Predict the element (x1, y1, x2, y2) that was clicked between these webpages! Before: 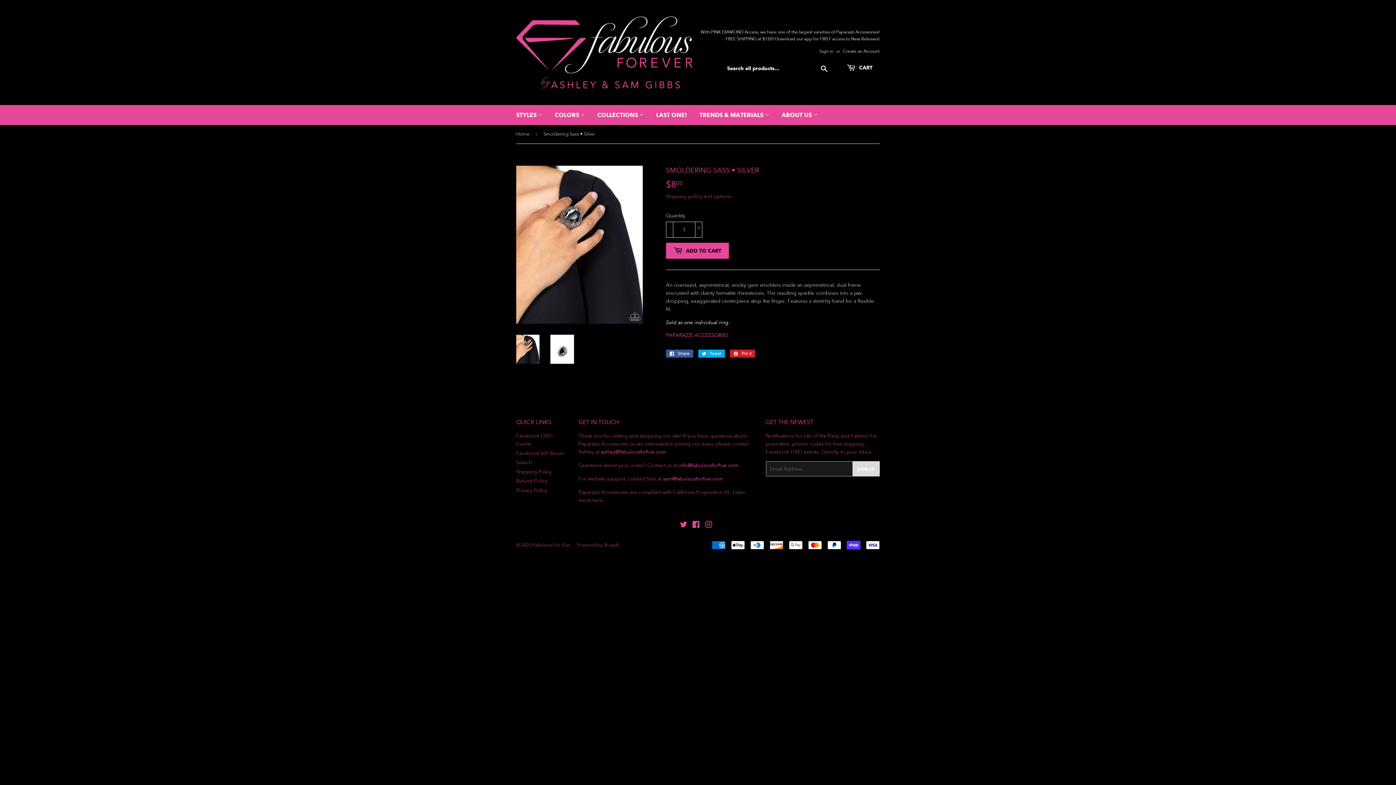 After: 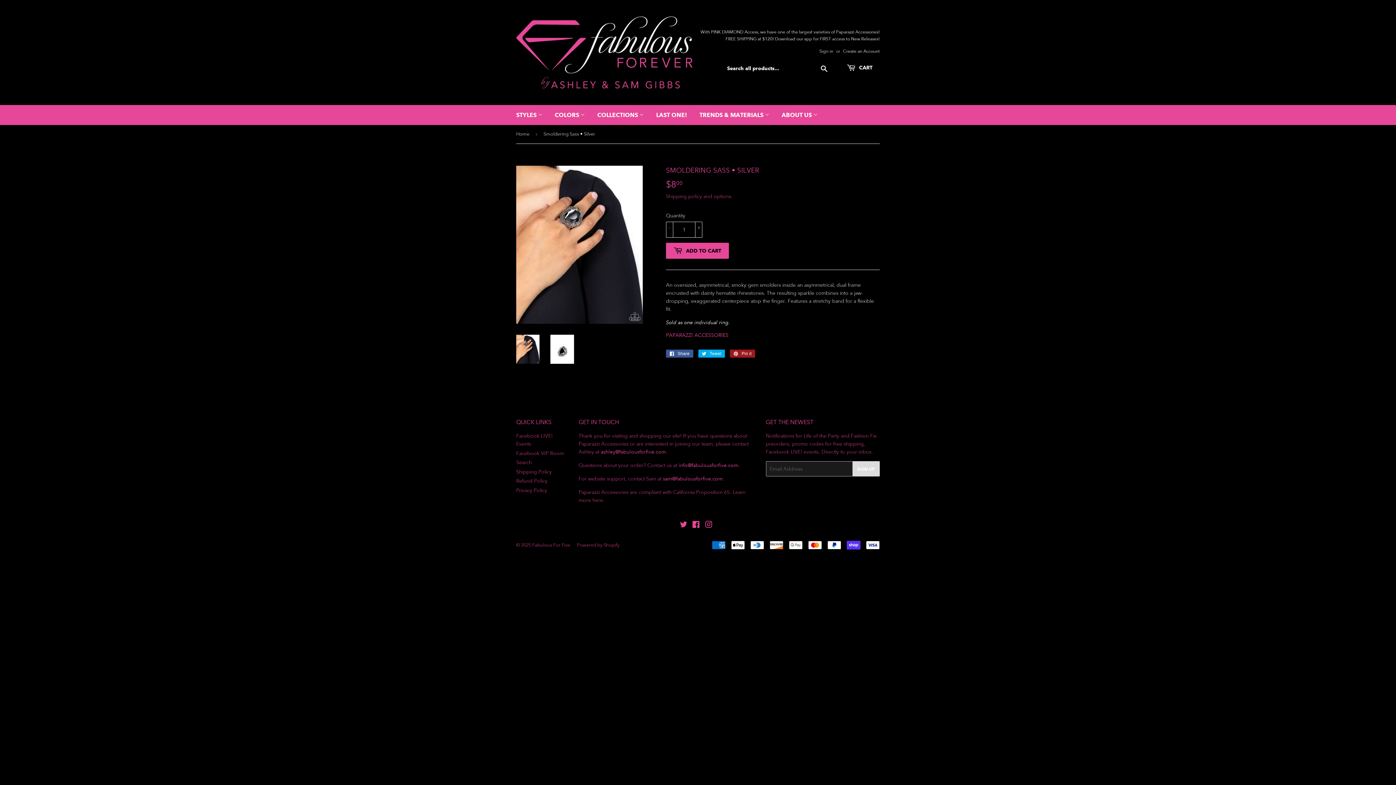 Action: label:  Pin it
Pin on Pinterest bbox: (730, 349, 755, 357)